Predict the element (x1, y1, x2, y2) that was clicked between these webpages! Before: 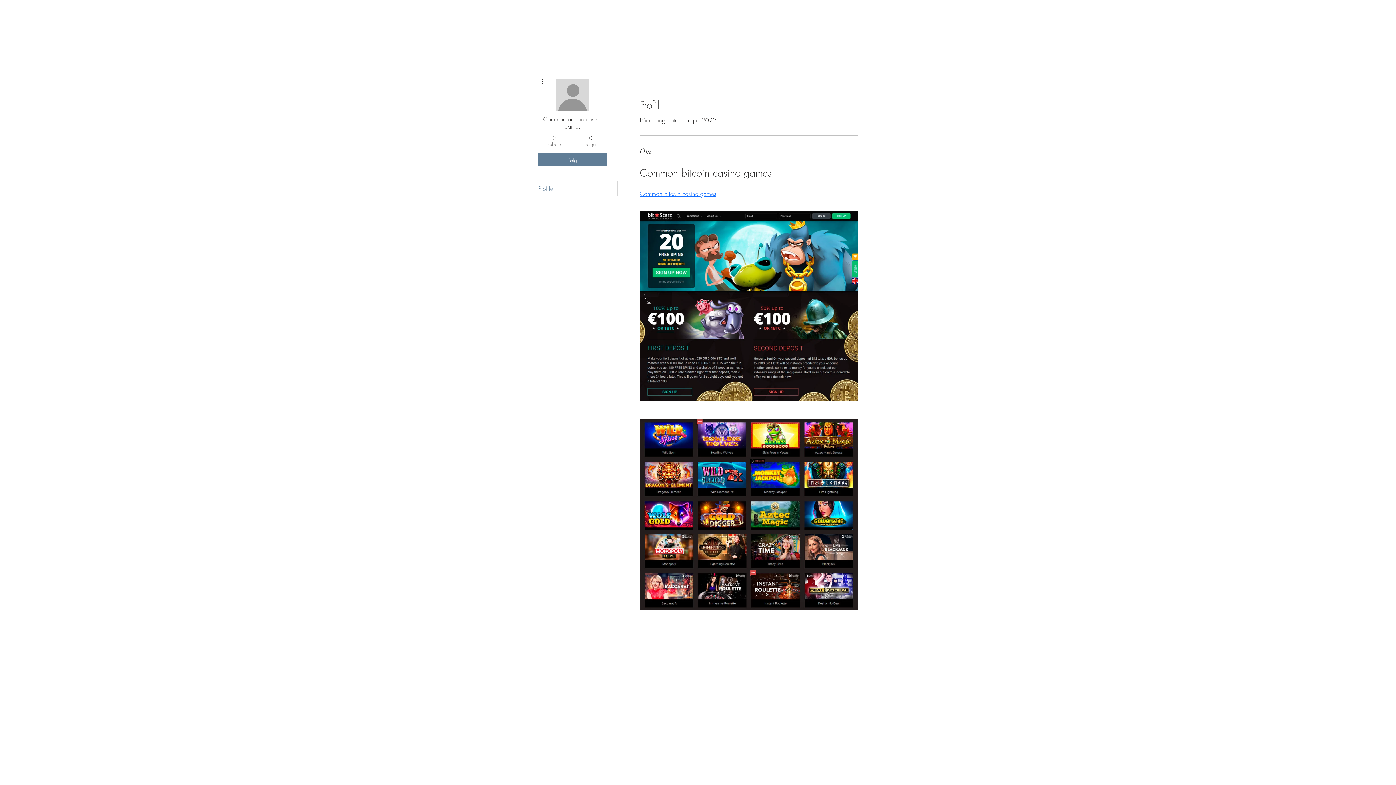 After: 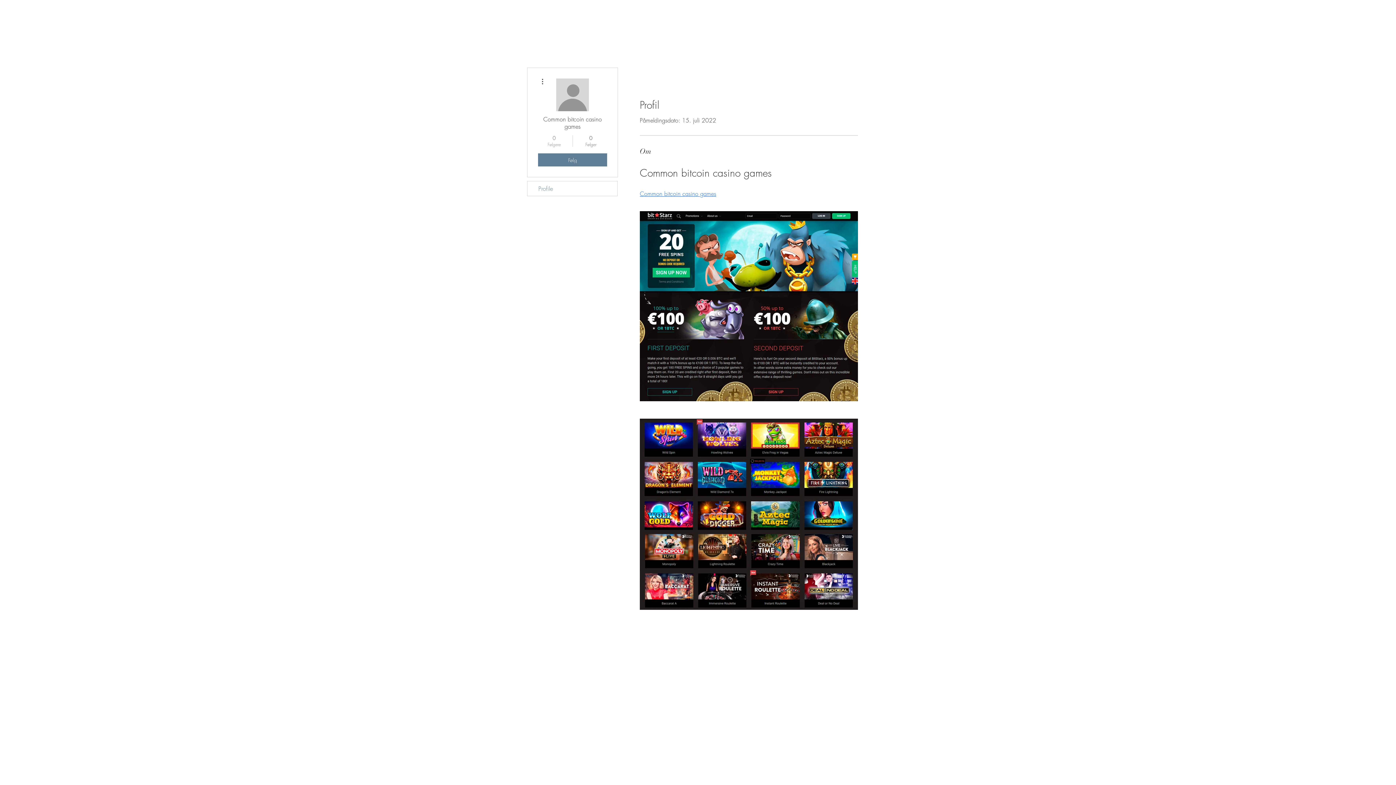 Action: bbox: (539, 134, 569, 147) label: 0
Følgere